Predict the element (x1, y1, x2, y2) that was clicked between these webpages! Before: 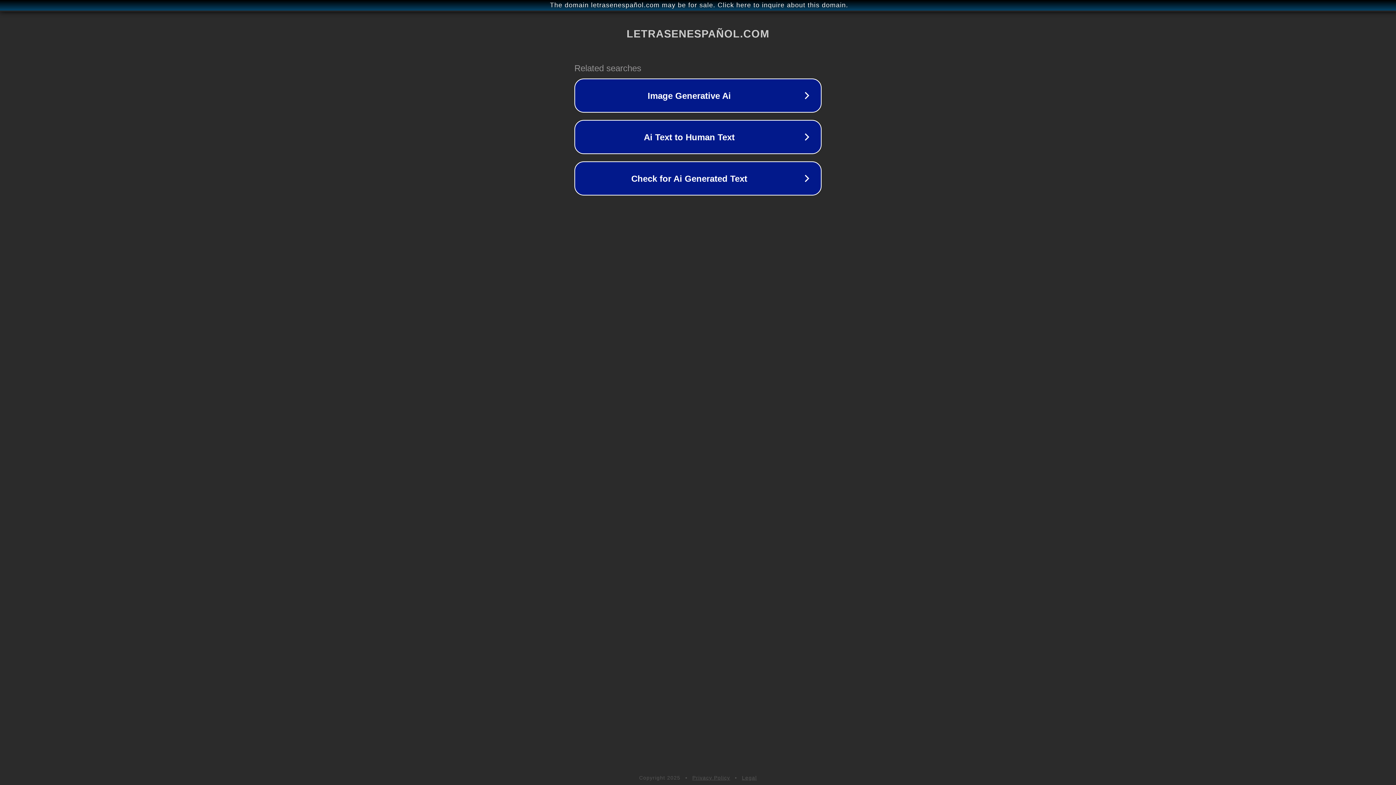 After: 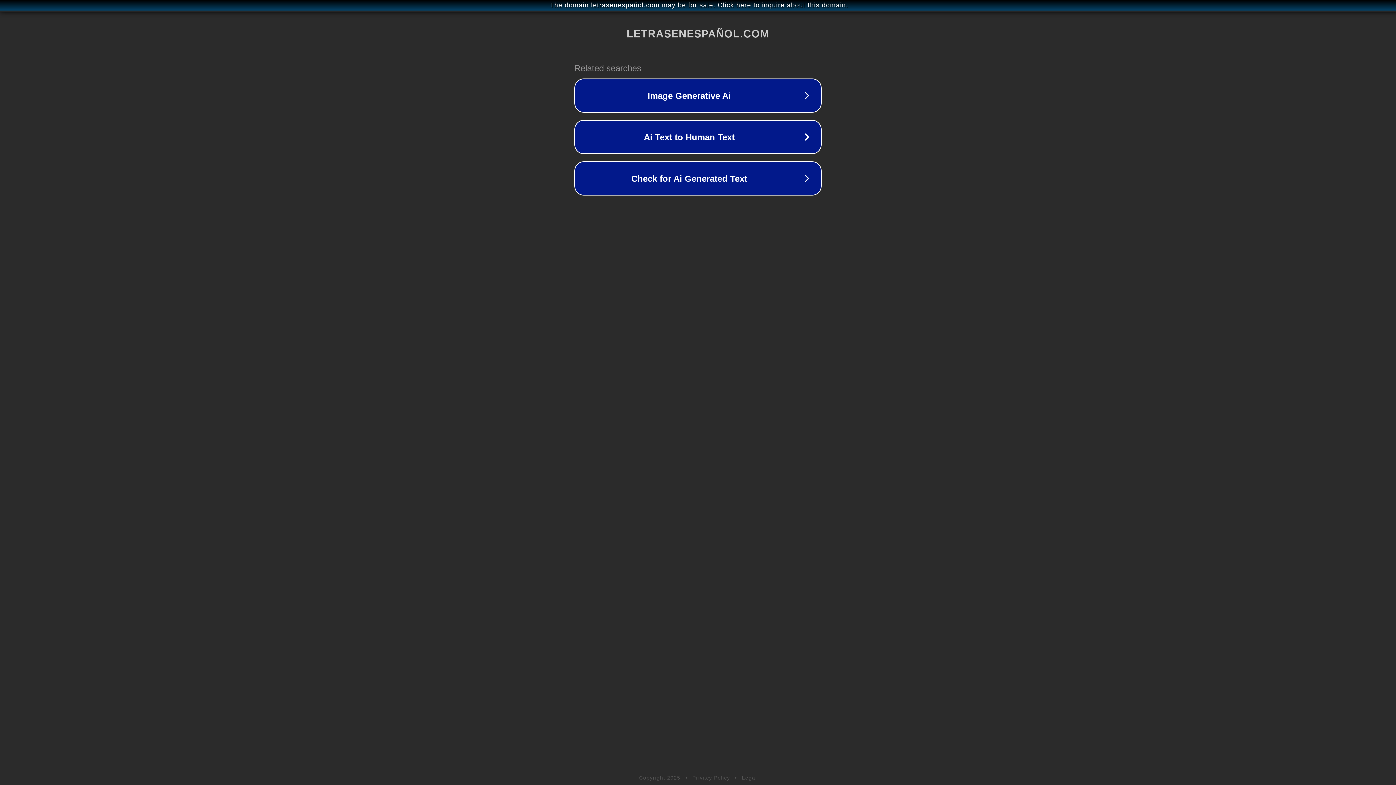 Action: bbox: (742, 775, 757, 781) label: Legal